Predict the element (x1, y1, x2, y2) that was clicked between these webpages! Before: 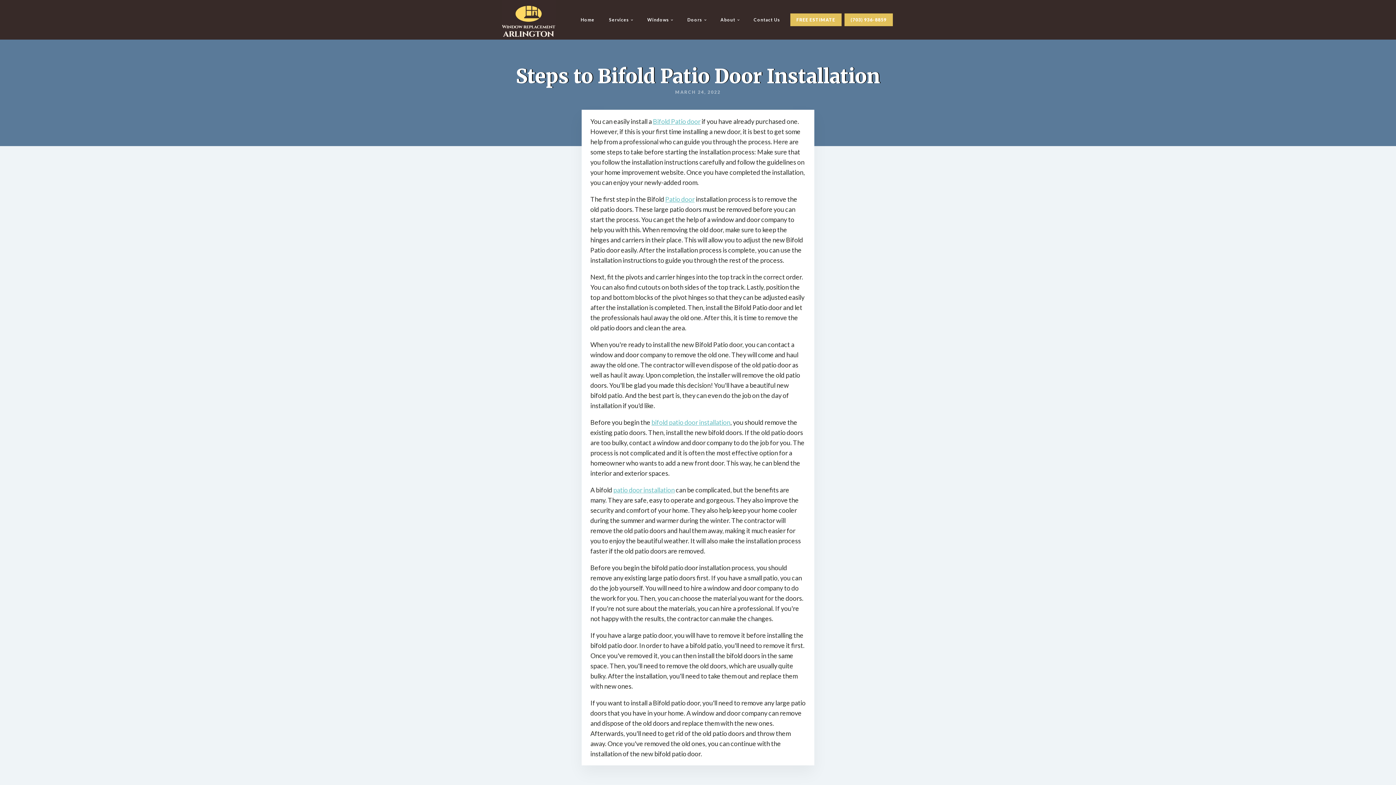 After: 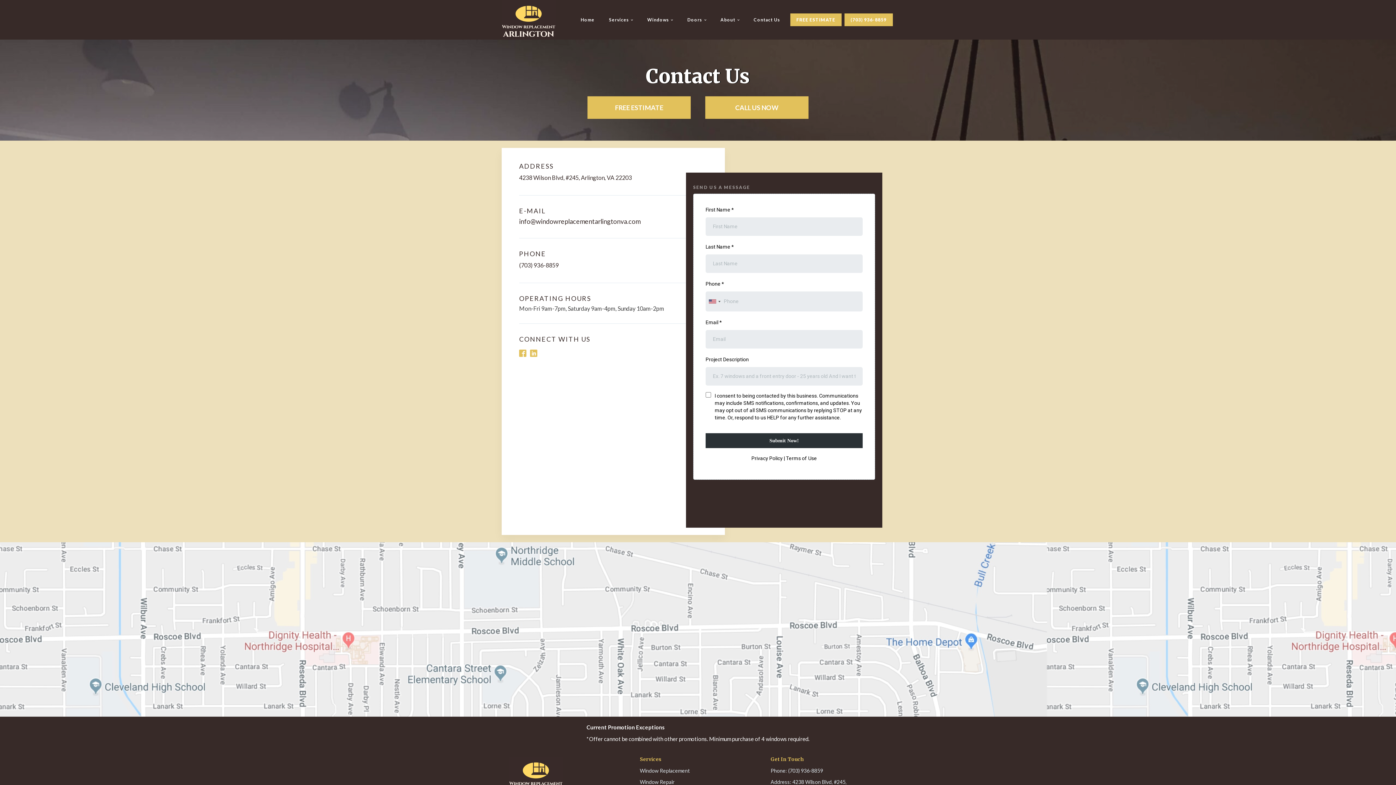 Action: label: Contact Us bbox: (746, 10, 787, 29)